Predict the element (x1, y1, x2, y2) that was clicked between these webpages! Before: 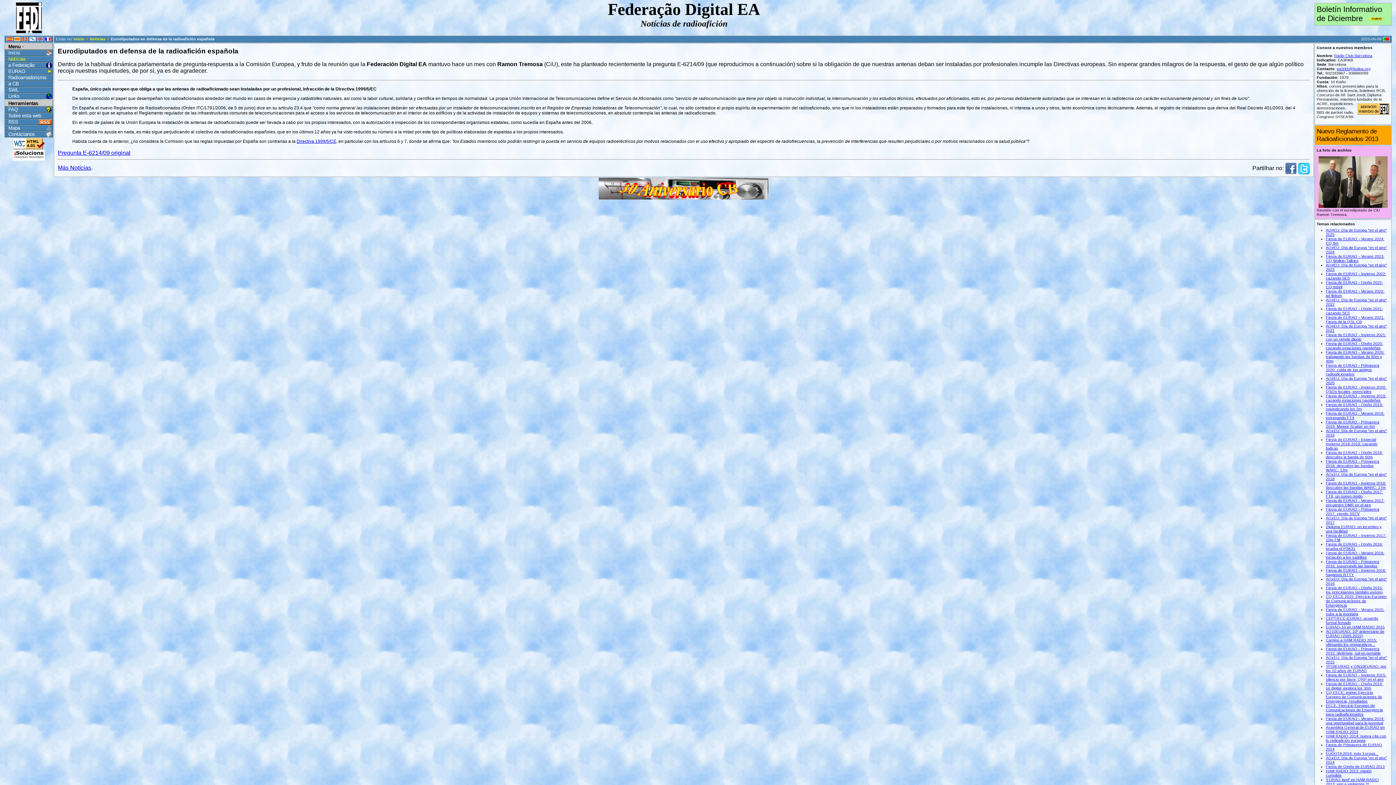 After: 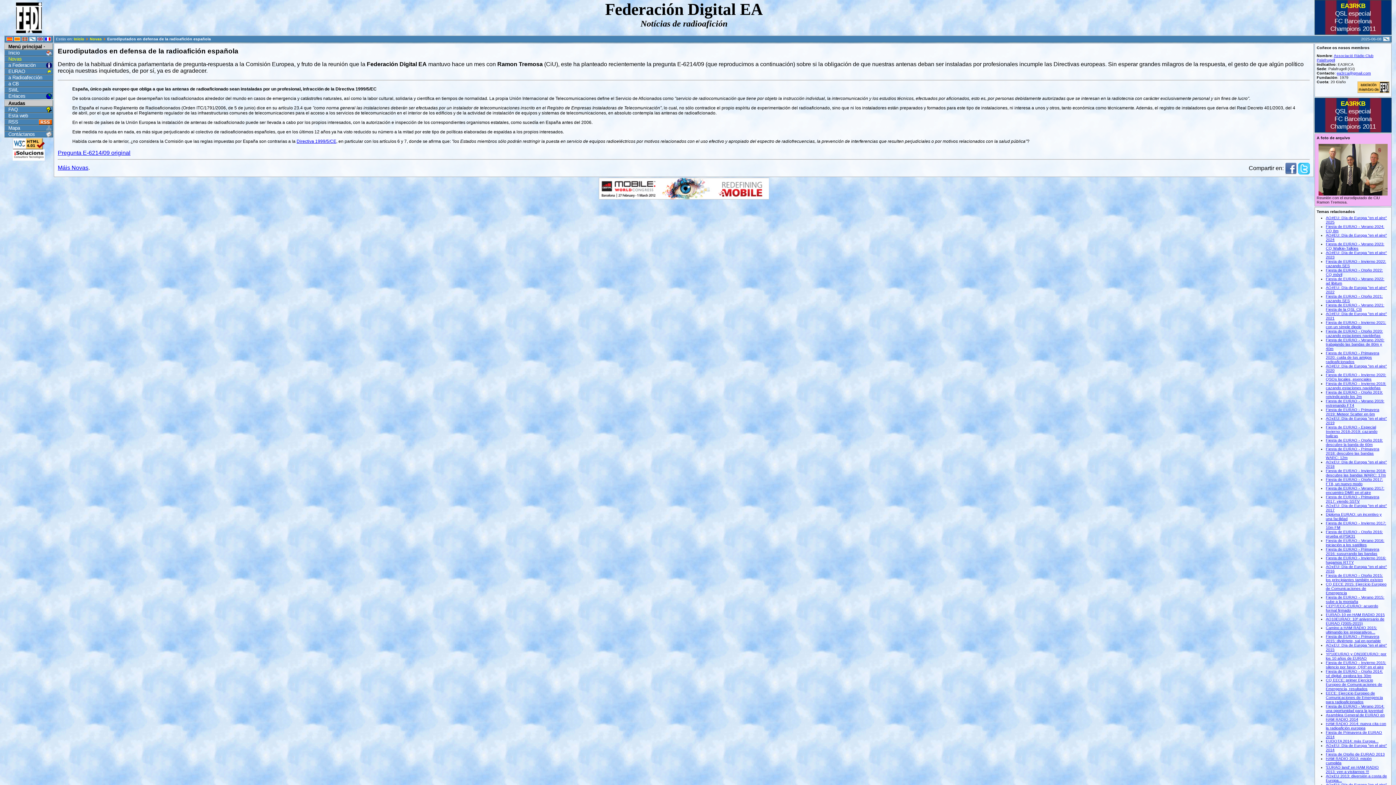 Action: bbox: (29, 37, 35, 41)